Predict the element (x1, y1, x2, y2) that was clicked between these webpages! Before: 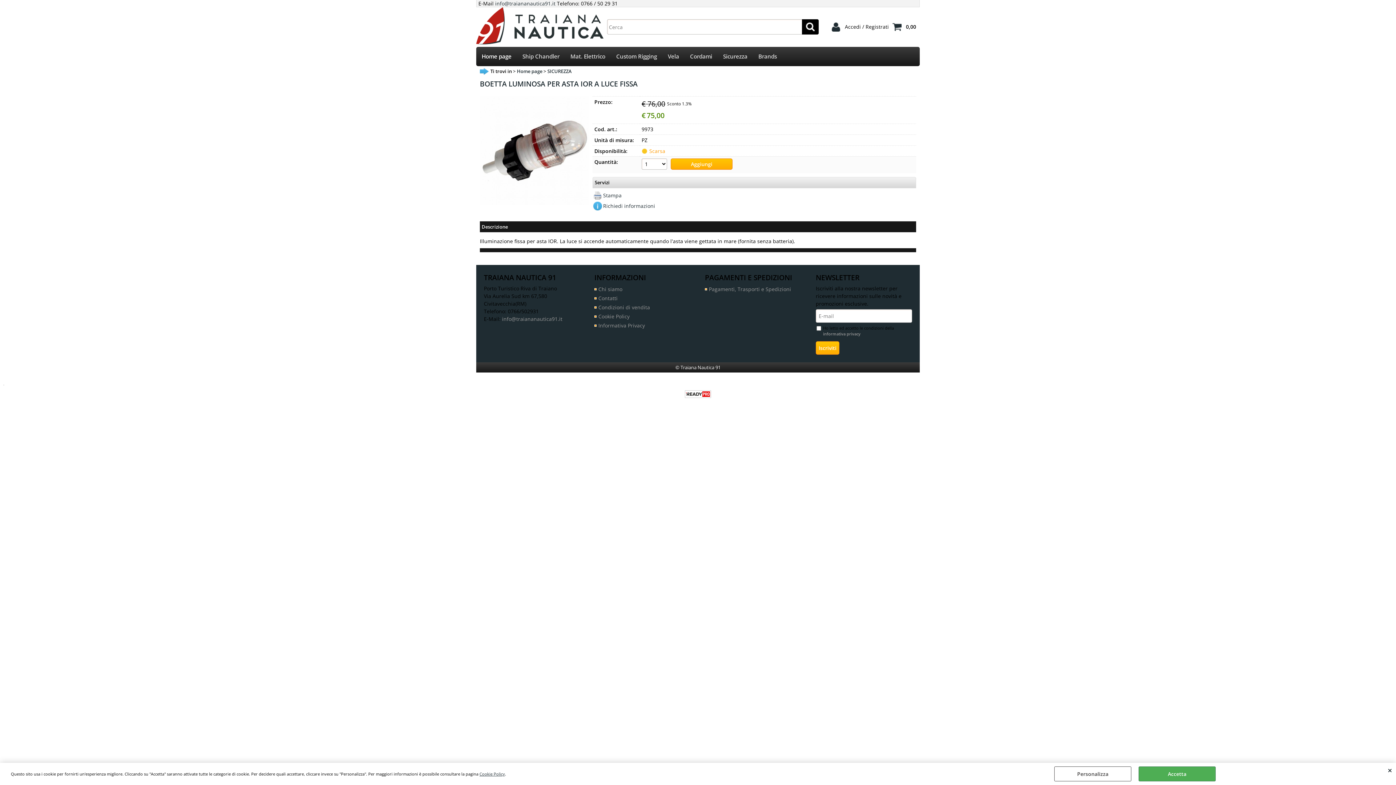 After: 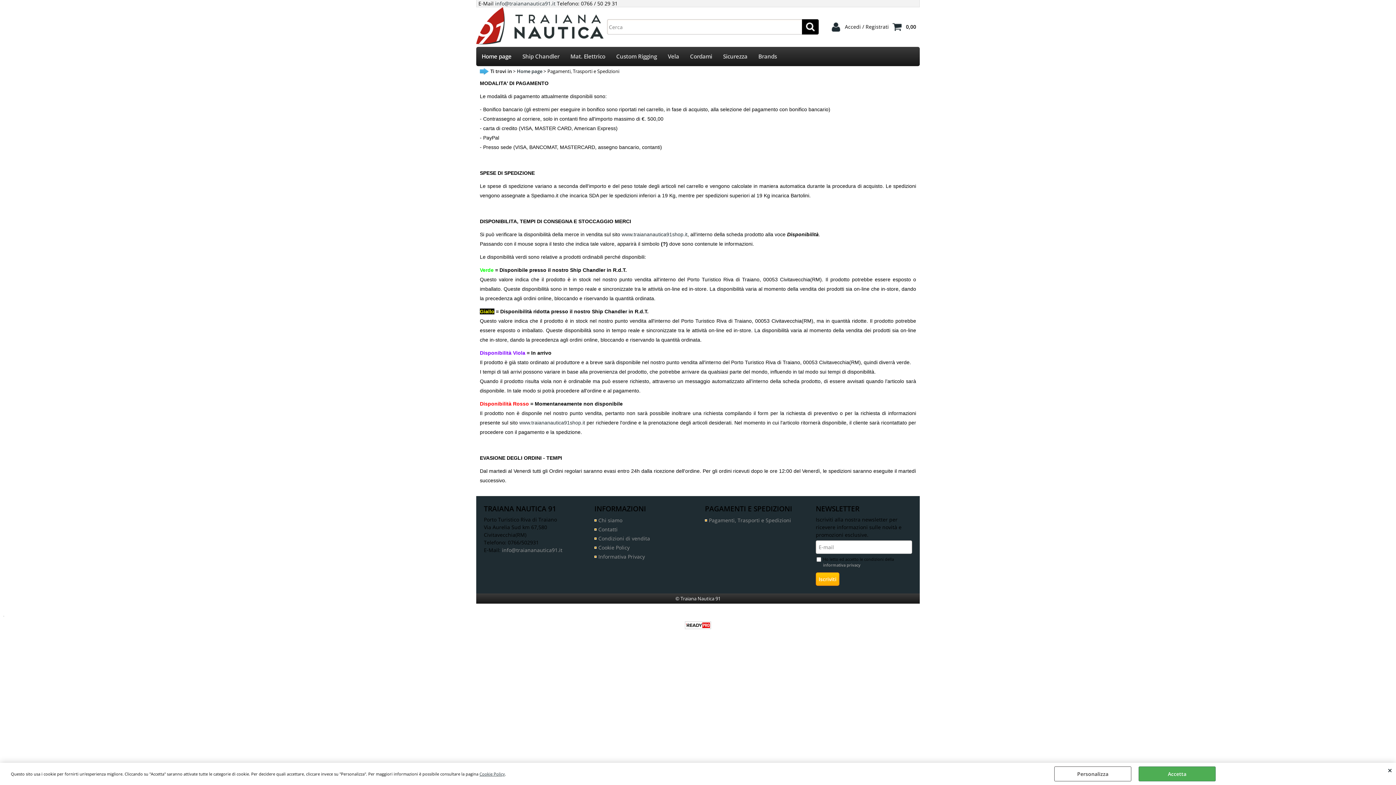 Action: bbox: (705, 284, 801, 293) label: Pagamenti, Trasporti e Spedizioni